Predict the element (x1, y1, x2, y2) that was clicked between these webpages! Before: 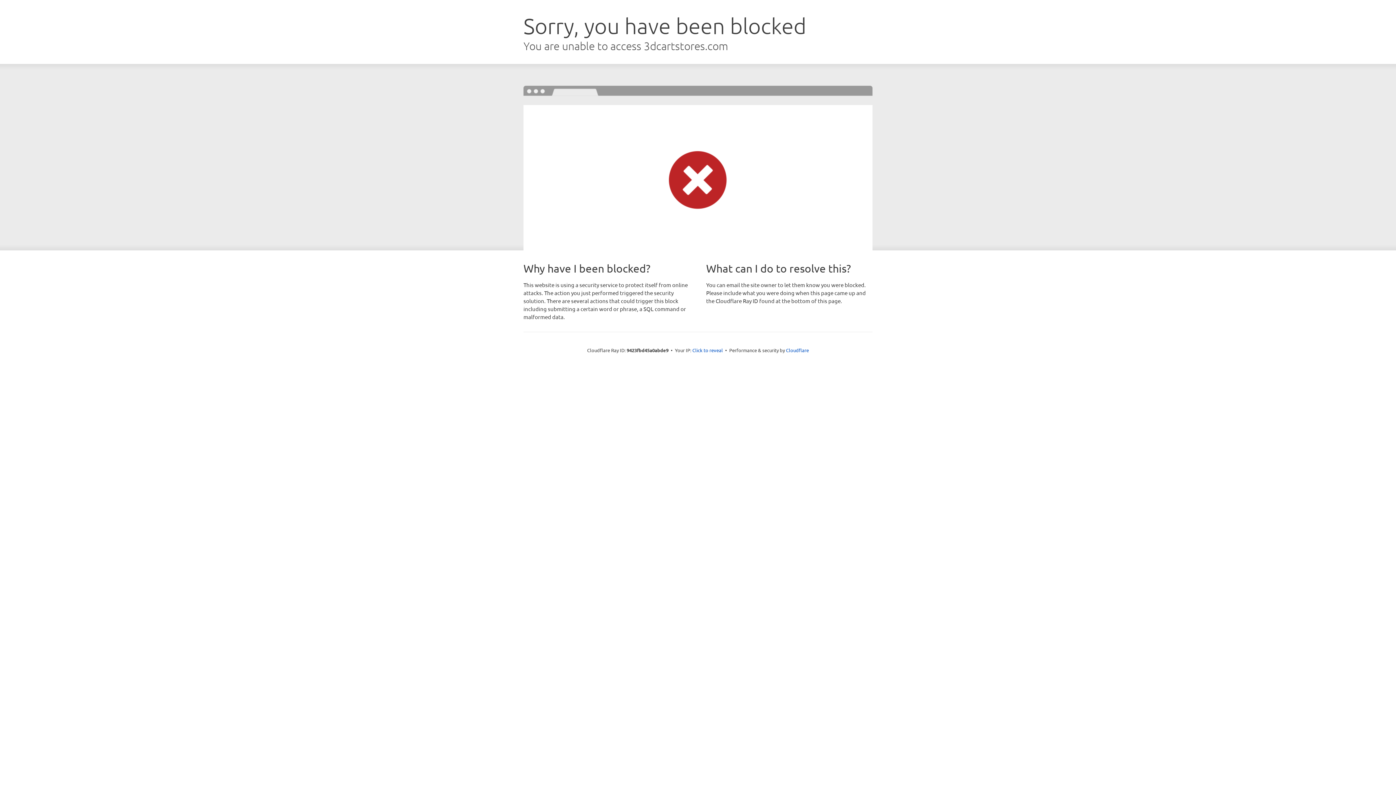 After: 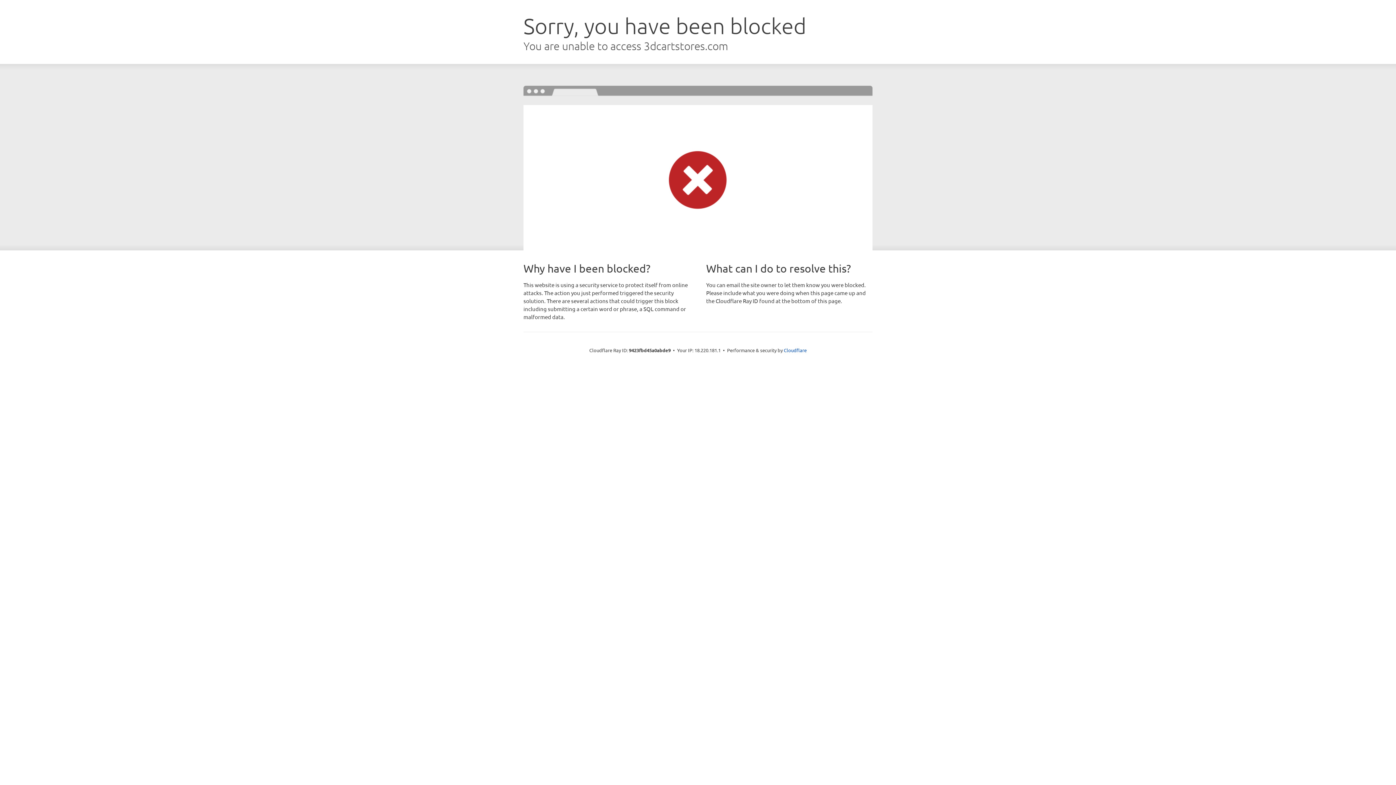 Action: label: Click to reveal bbox: (692, 346, 723, 353)